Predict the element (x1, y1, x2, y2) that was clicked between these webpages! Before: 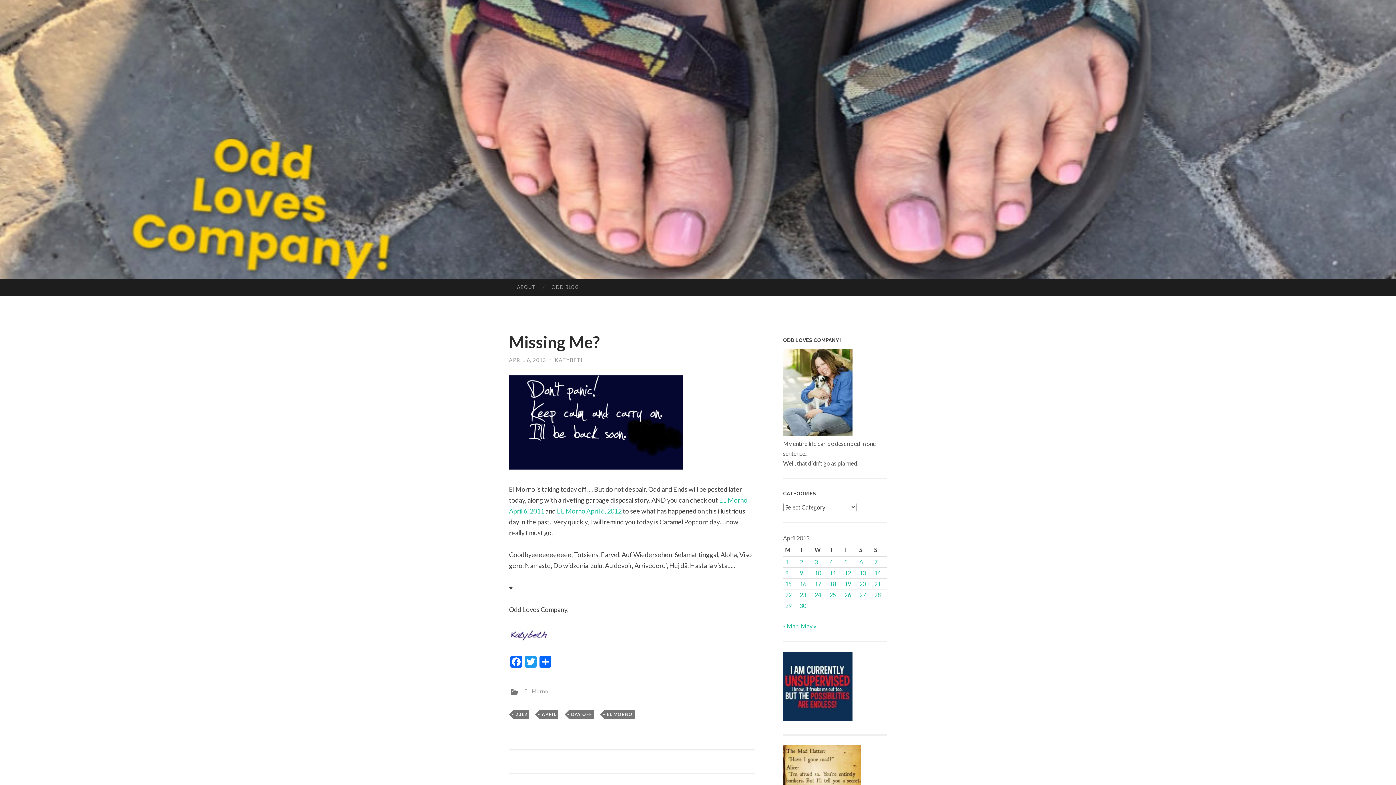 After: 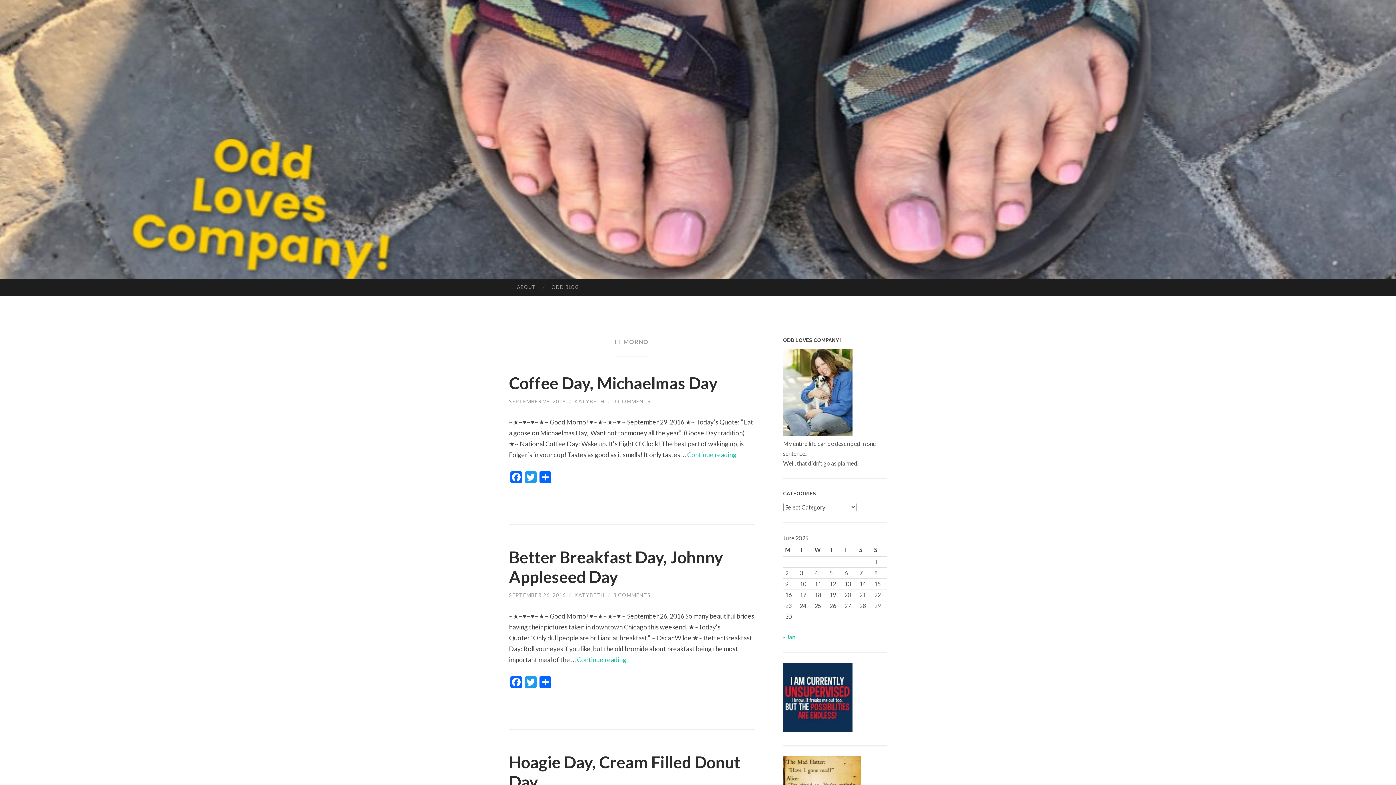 Action: bbox: (604, 710, 634, 719) label: EL MORNO